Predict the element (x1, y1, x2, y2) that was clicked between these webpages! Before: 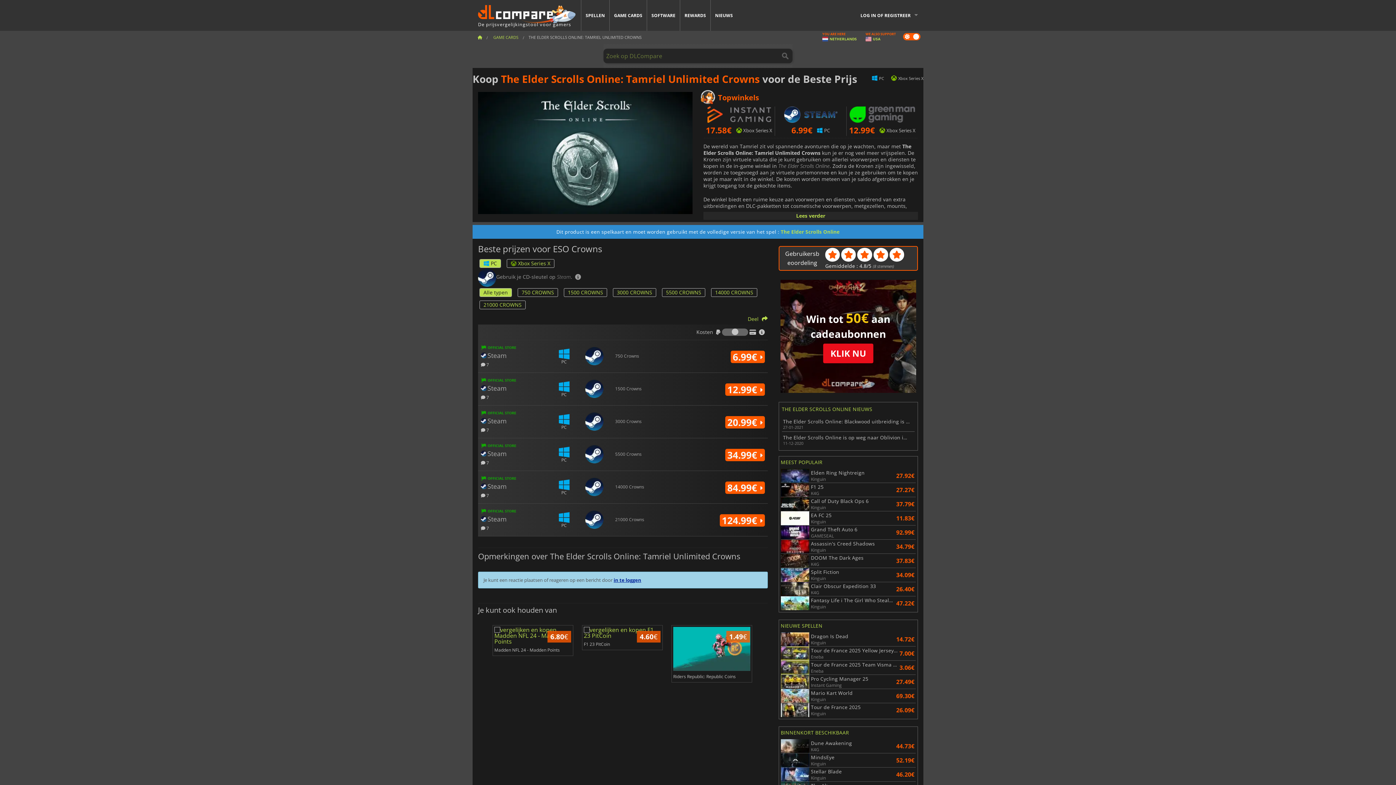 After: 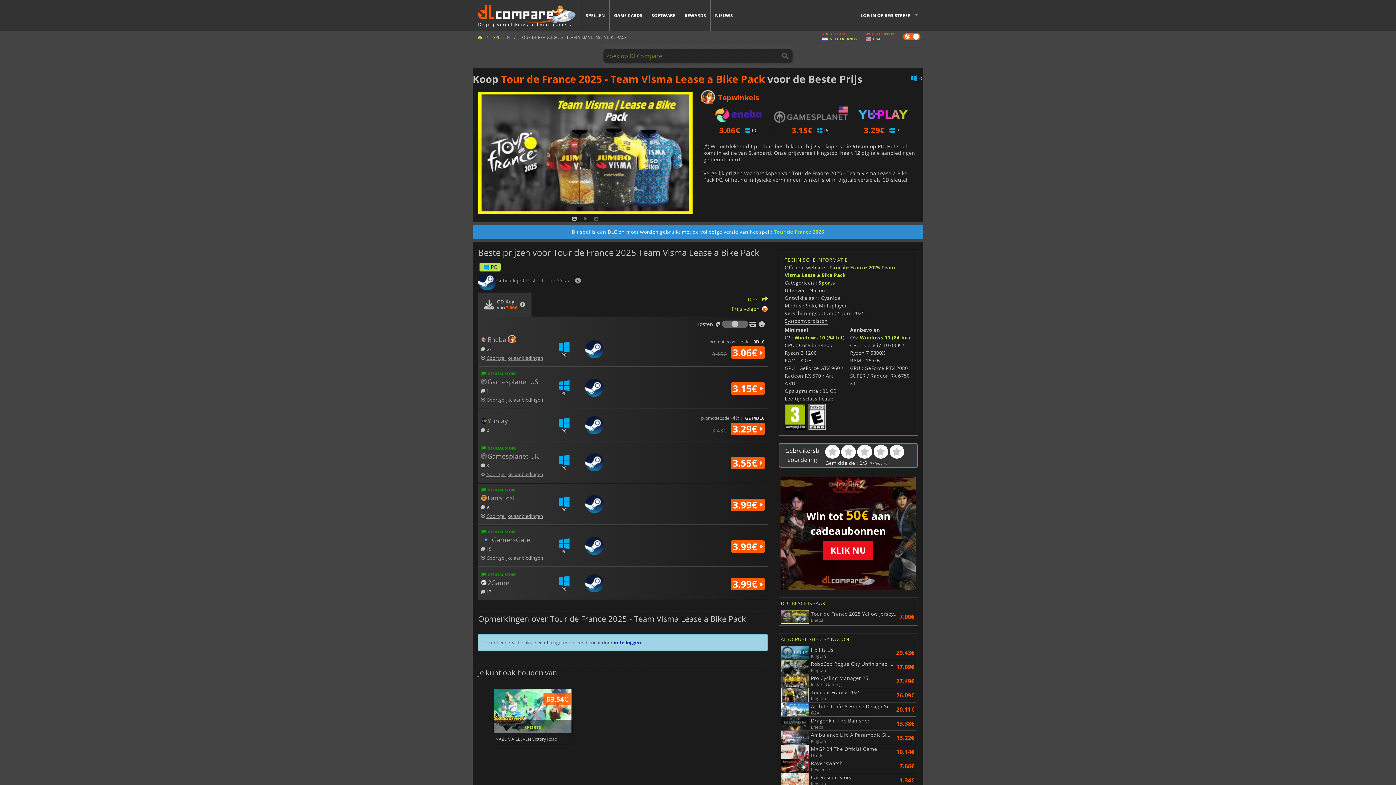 Action: label: Tour de France 2025 Team Visma Lease a Bike Pack
Eneba bbox: (780, 661, 898, 674)